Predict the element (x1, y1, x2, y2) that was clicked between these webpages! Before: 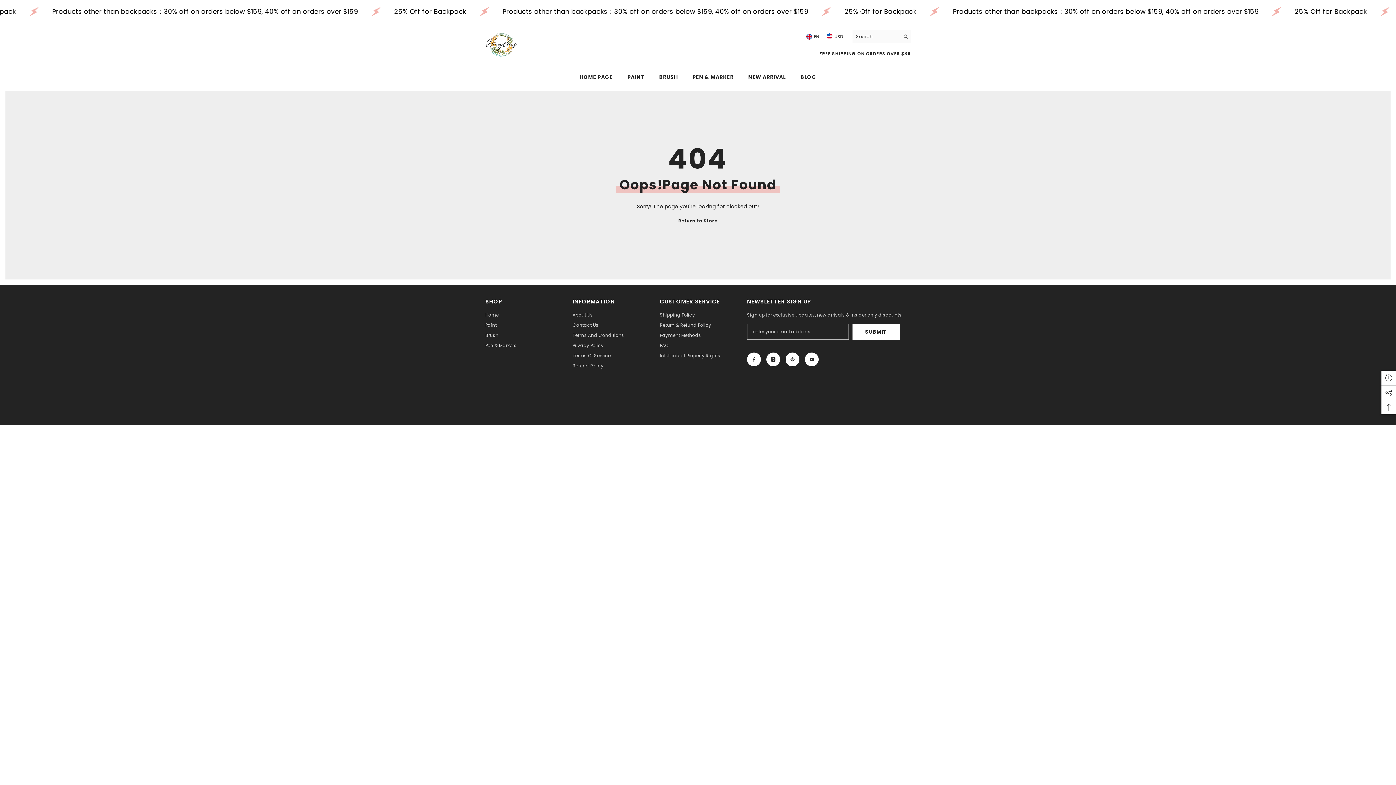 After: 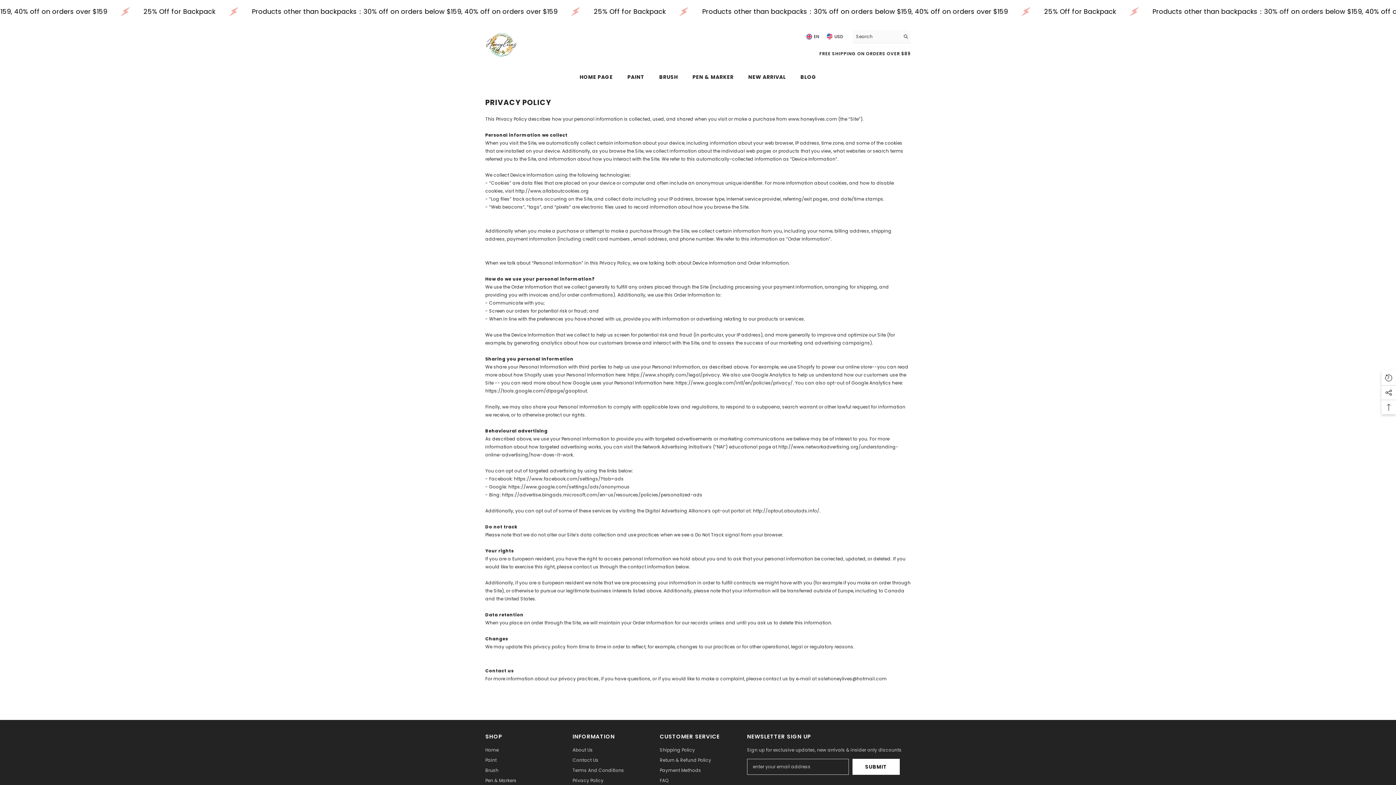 Action: bbox: (572, 340, 603, 350) label: Privacy Policy